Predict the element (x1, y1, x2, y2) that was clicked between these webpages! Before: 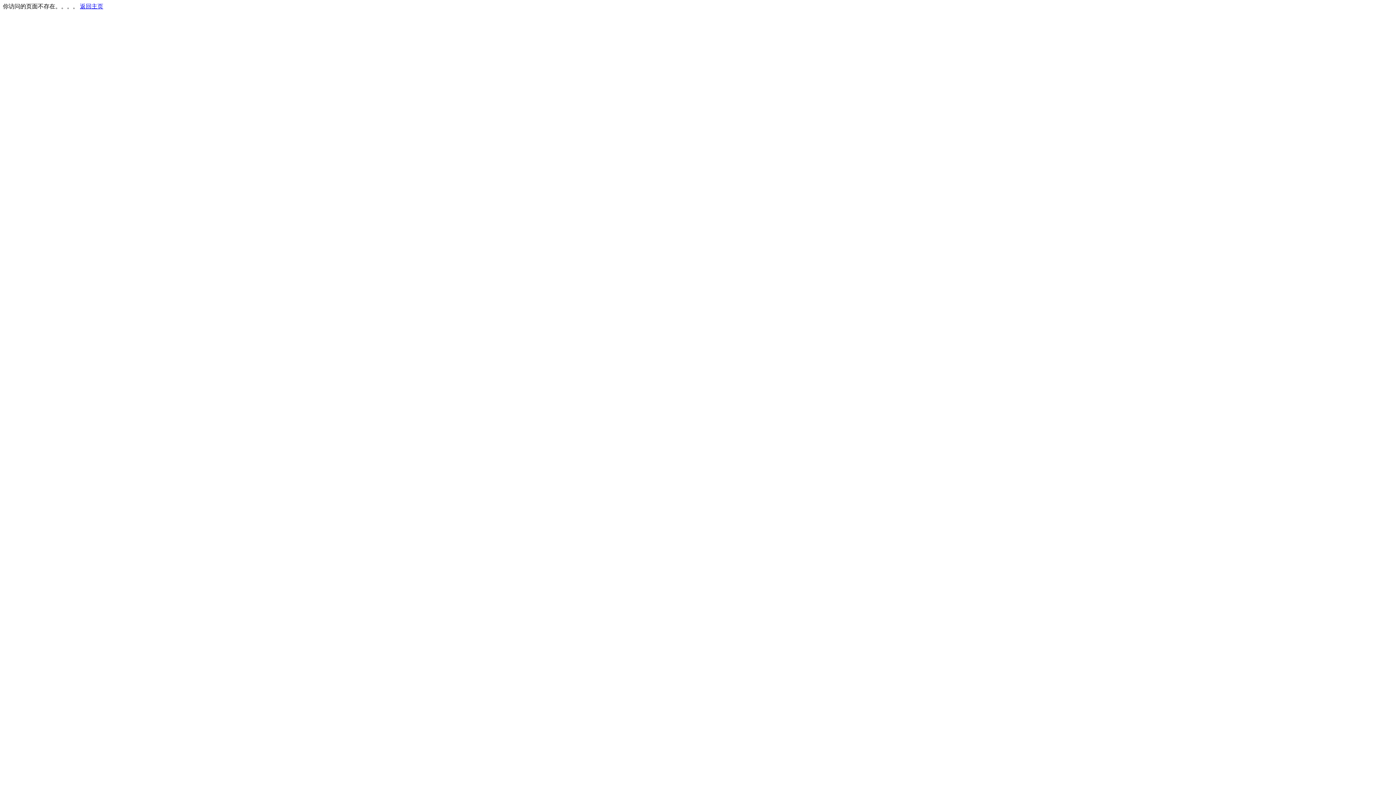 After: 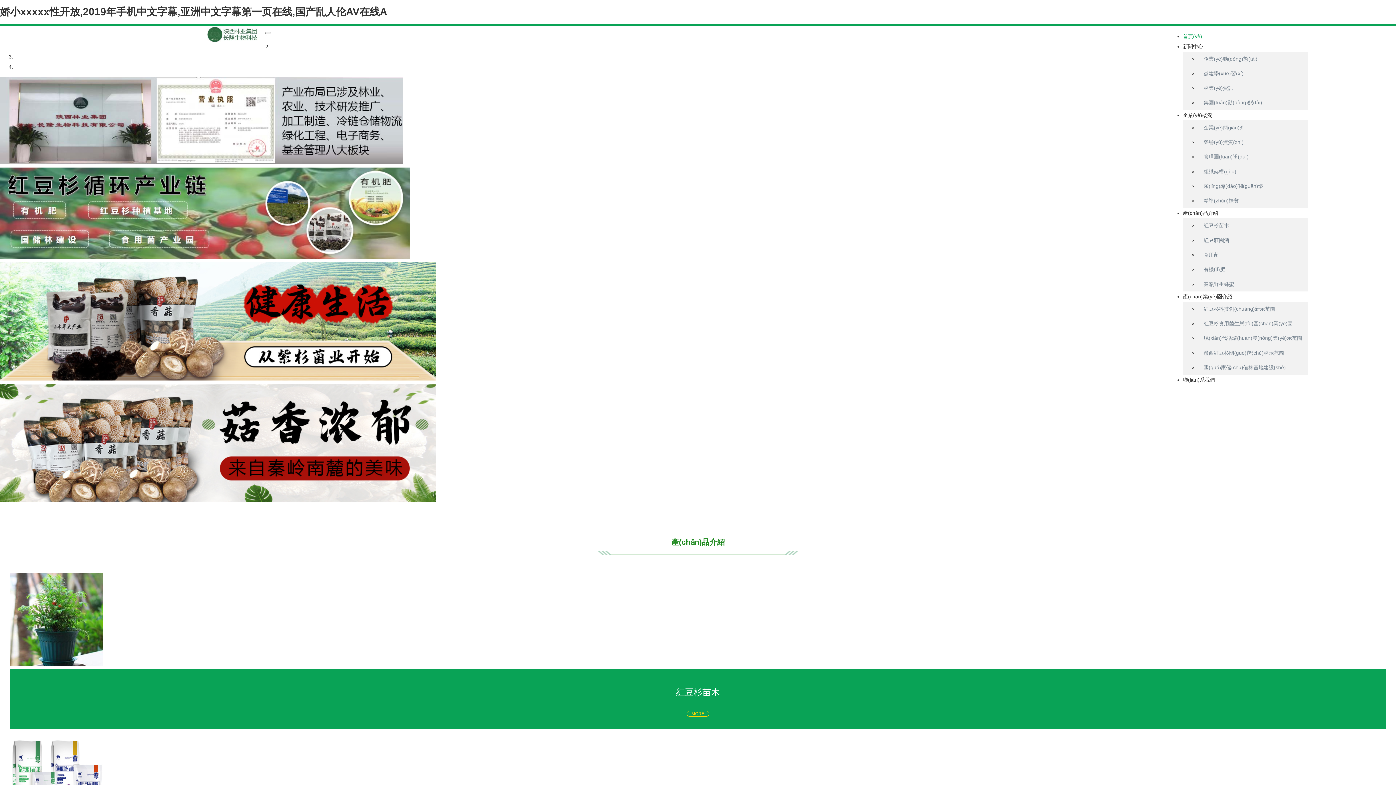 Action: bbox: (80, 3, 103, 9) label: 返回主页